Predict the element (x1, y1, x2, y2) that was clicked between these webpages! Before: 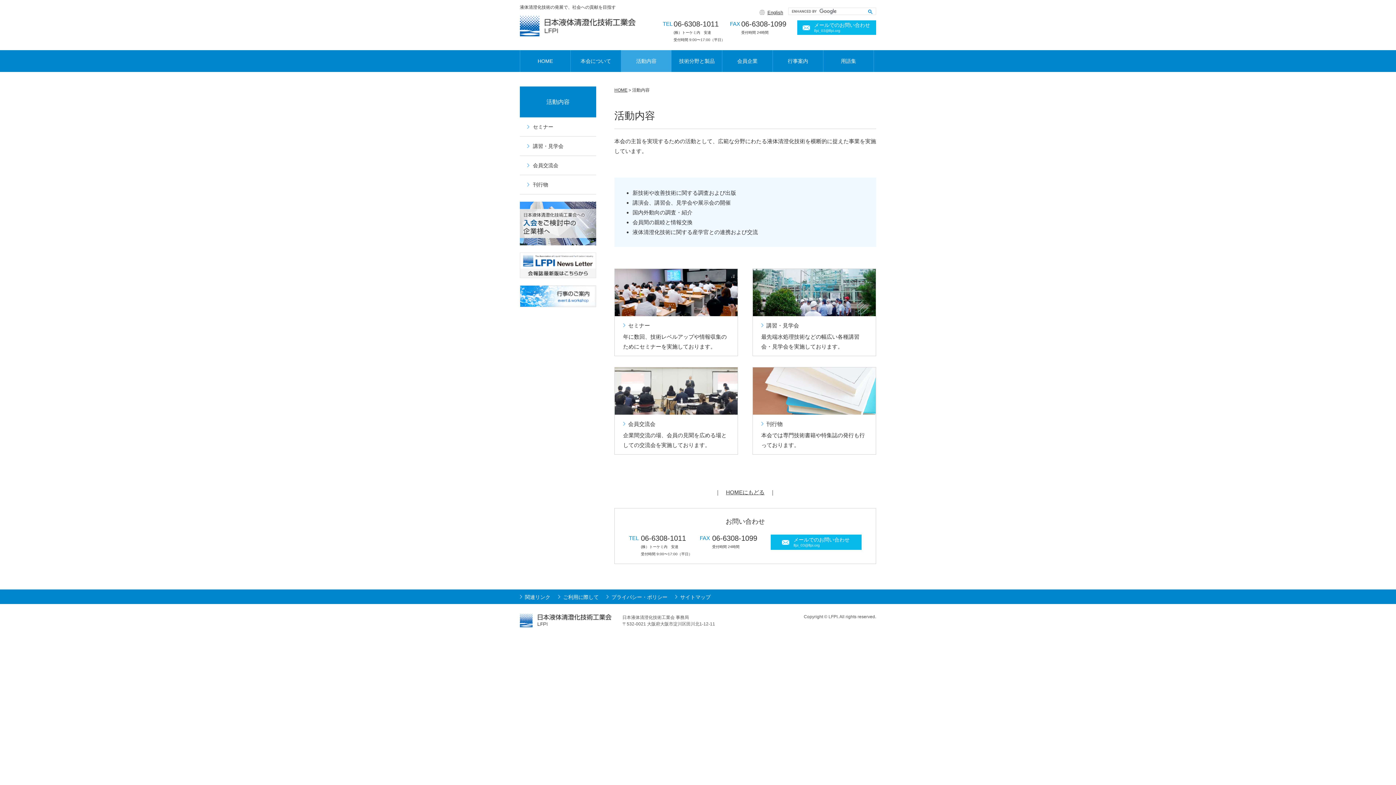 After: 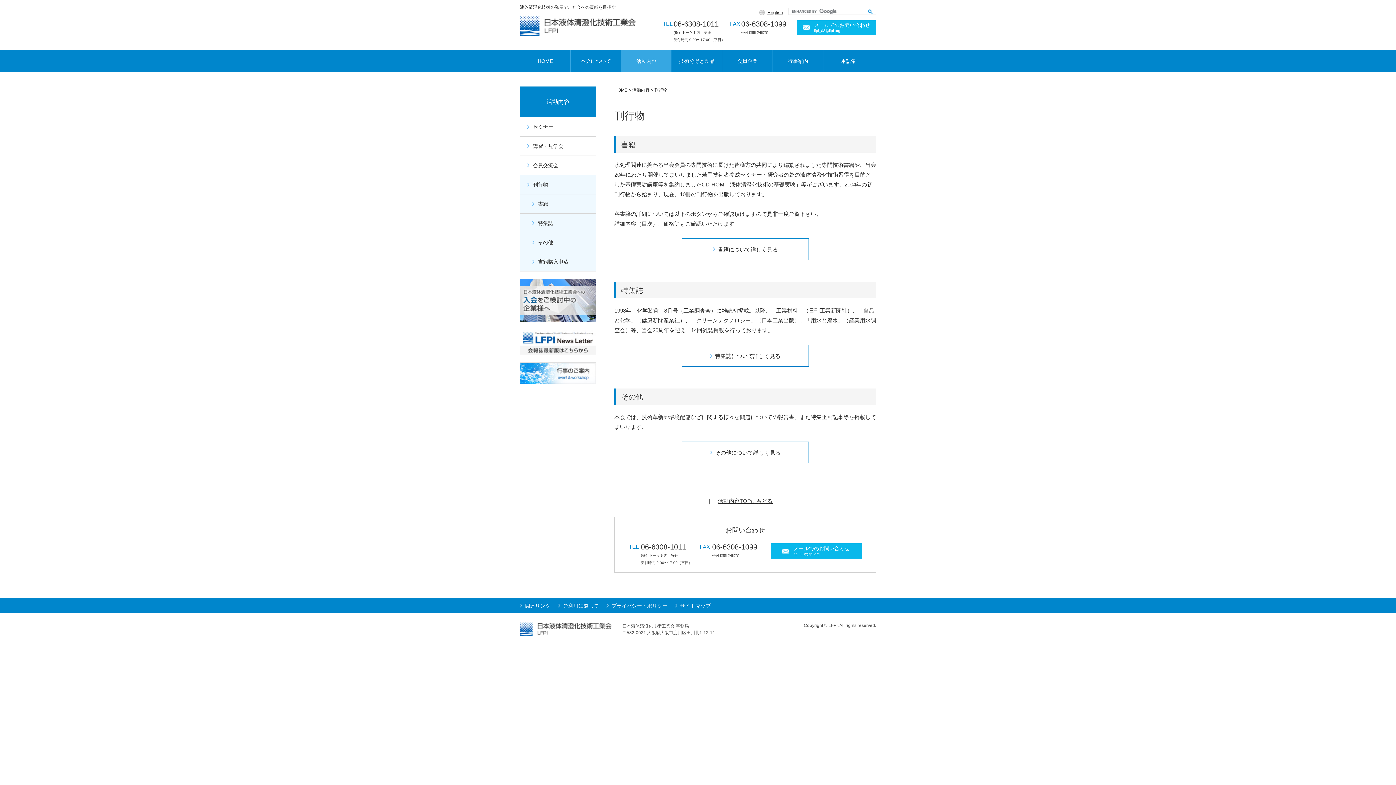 Action: bbox: (520, 175, 596, 194) label: 刊行物